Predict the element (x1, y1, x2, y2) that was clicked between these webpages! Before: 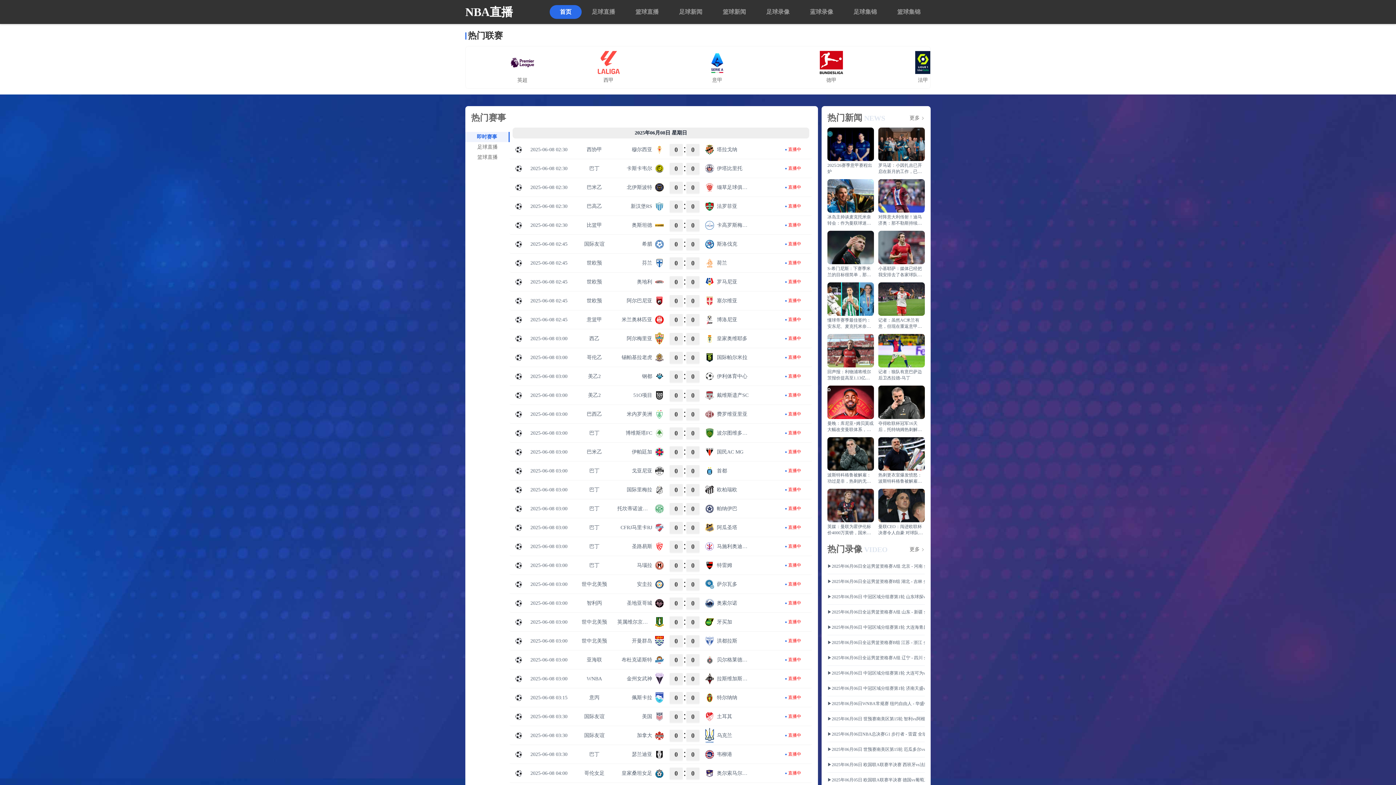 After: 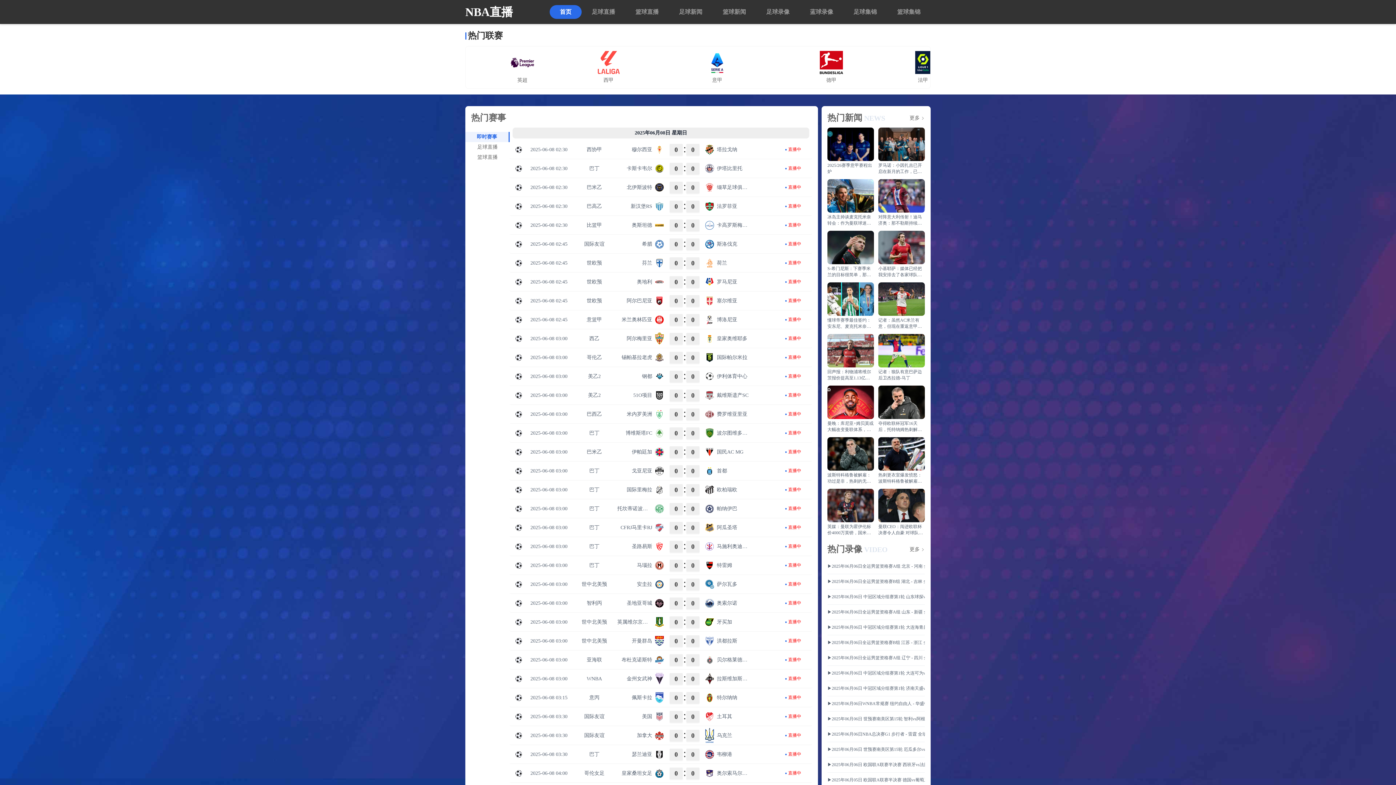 Action: bbox: (465, 132, 509, 142) label: 即时赛事